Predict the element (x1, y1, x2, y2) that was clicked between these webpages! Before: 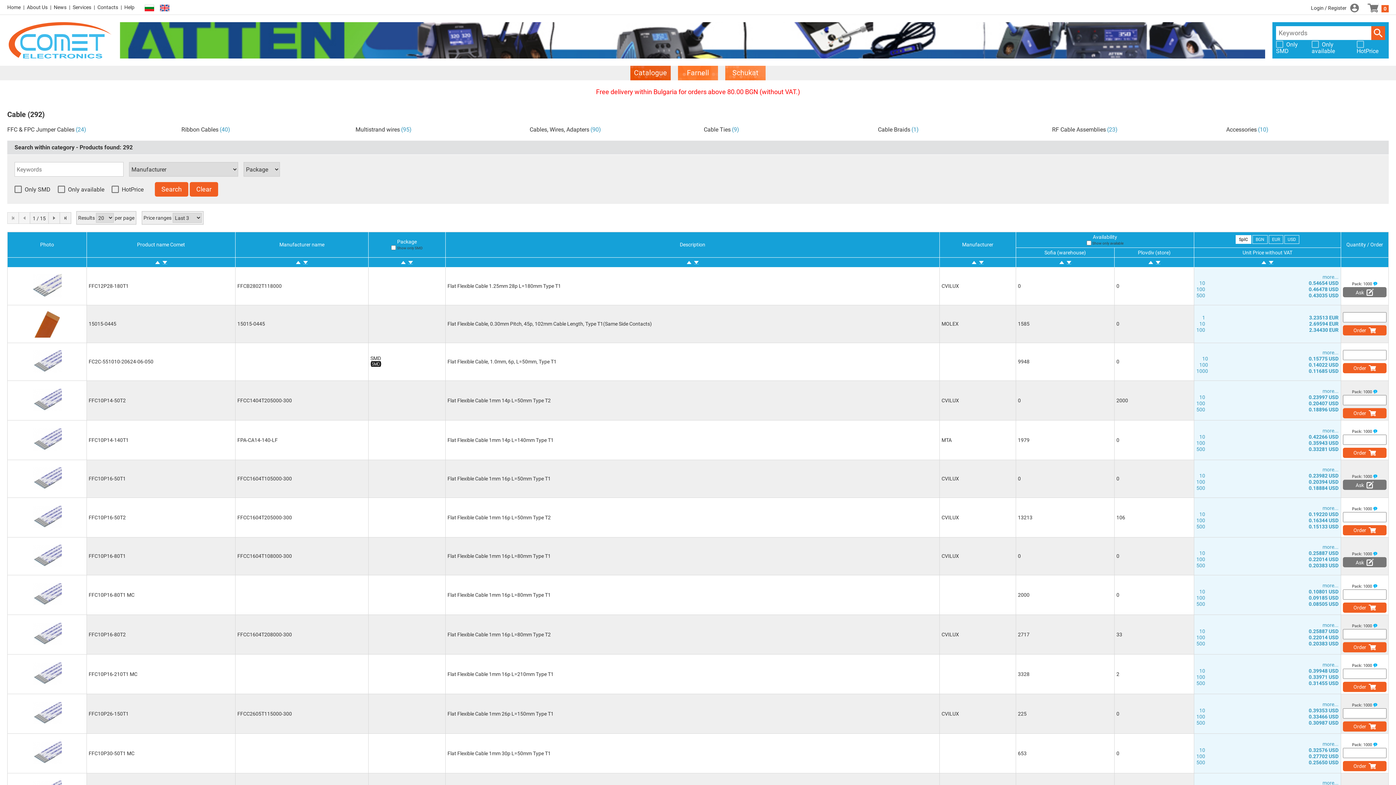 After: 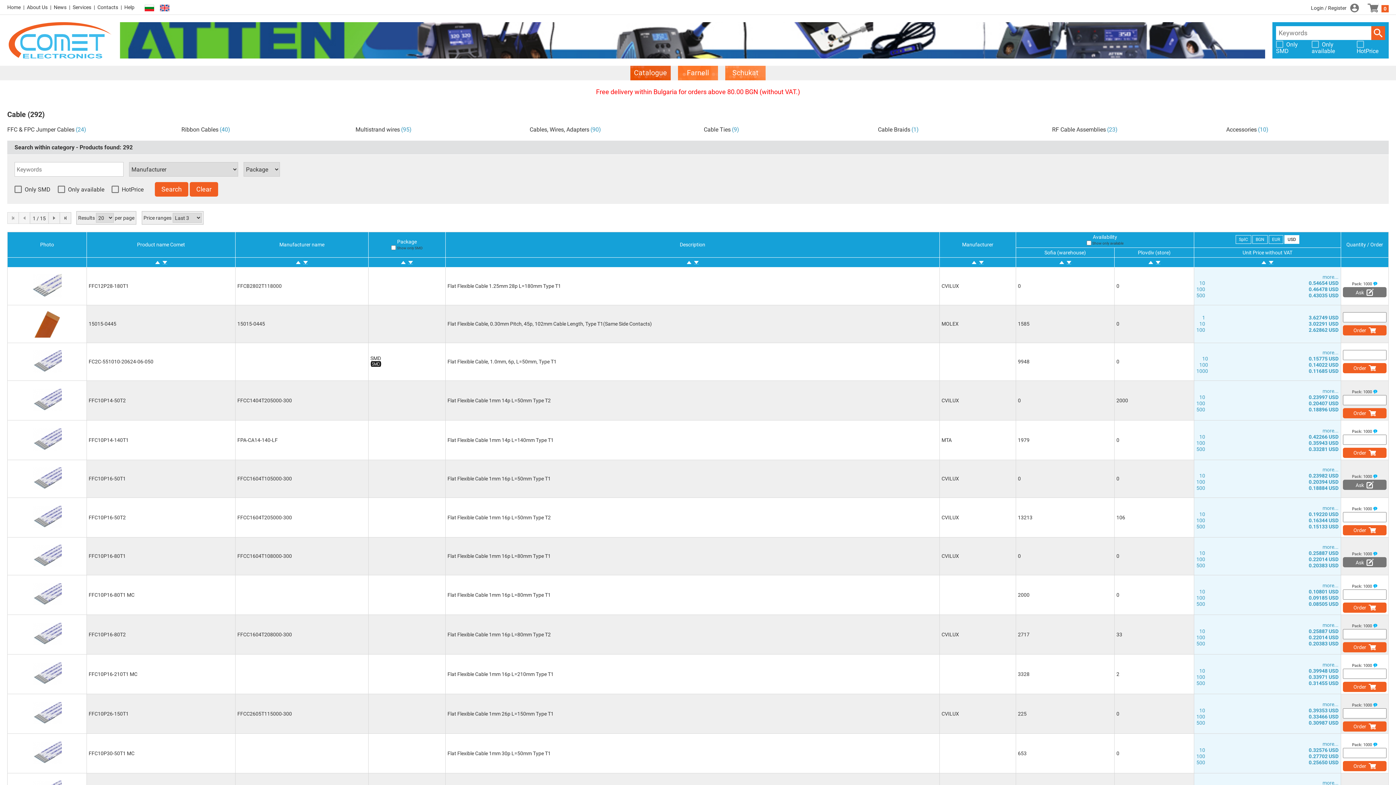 Action: bbox: (1284, 235, 1299, 244) label: USD